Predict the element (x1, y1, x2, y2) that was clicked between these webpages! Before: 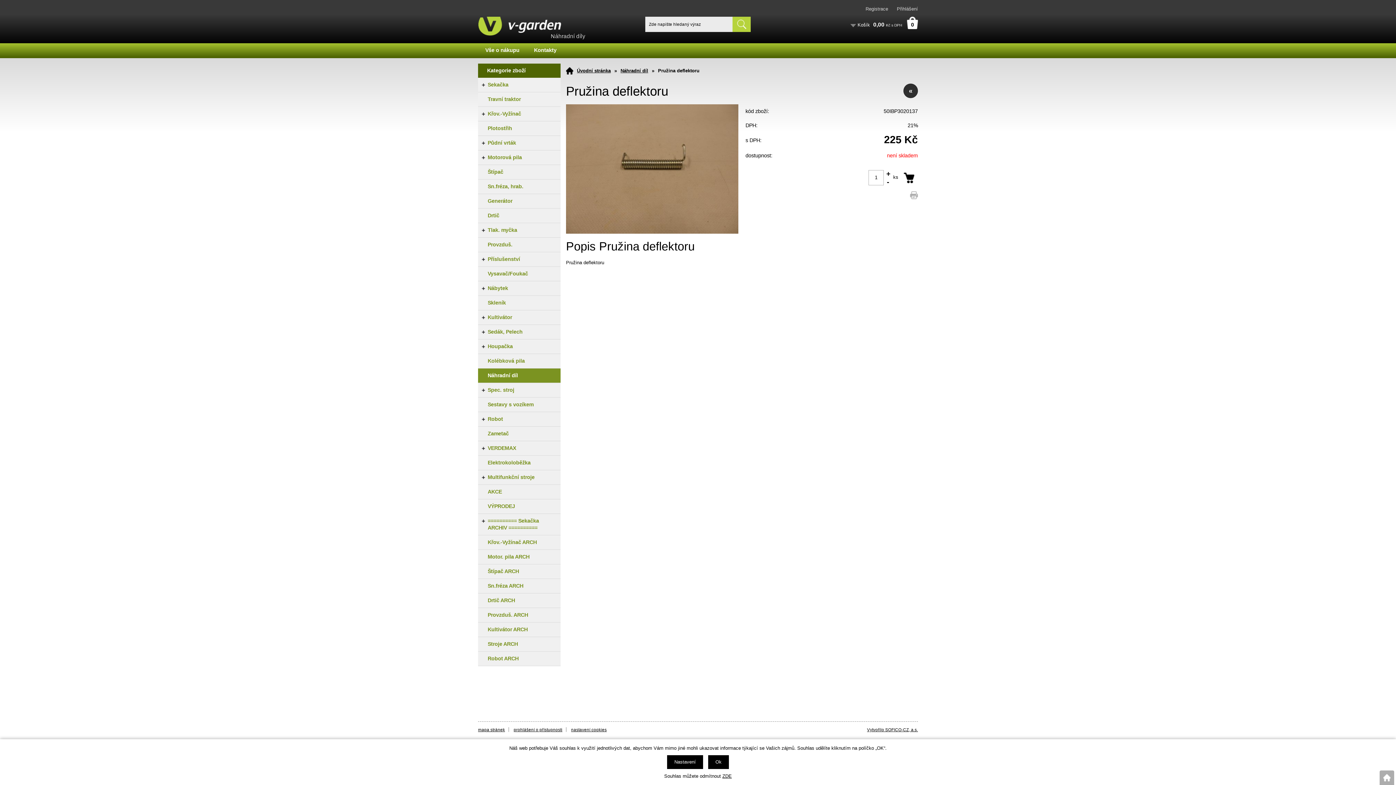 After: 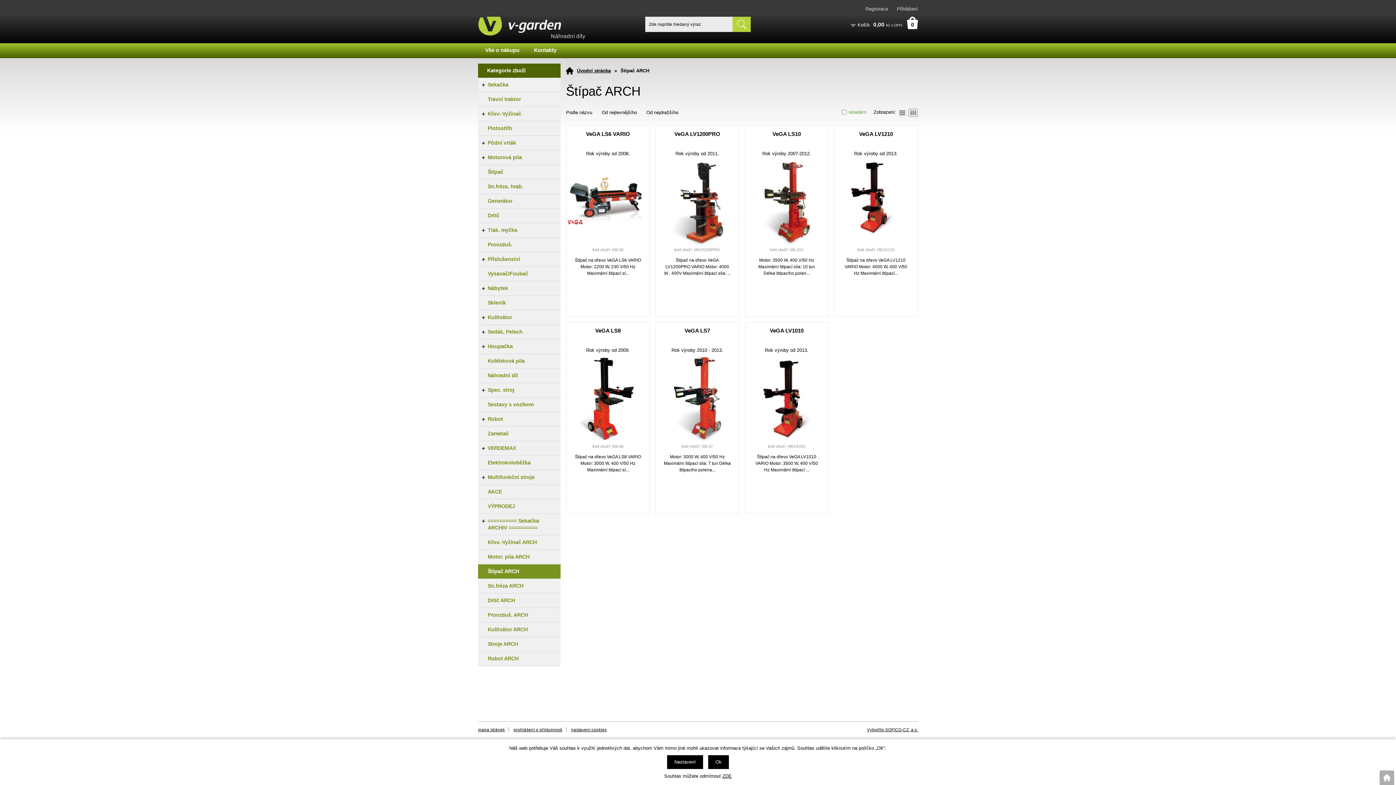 Action: label: Štípač ARCH bbox: (478, 564, 560, 579)